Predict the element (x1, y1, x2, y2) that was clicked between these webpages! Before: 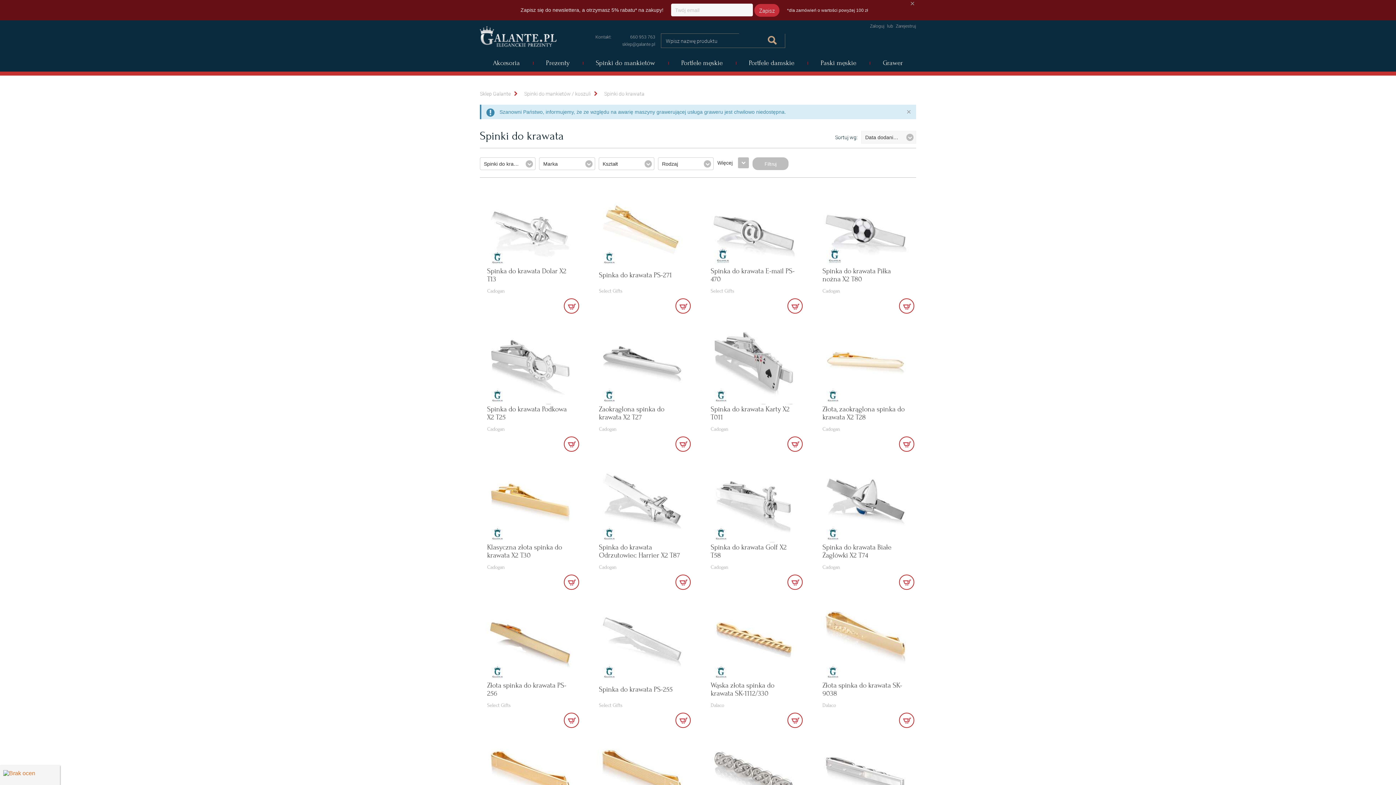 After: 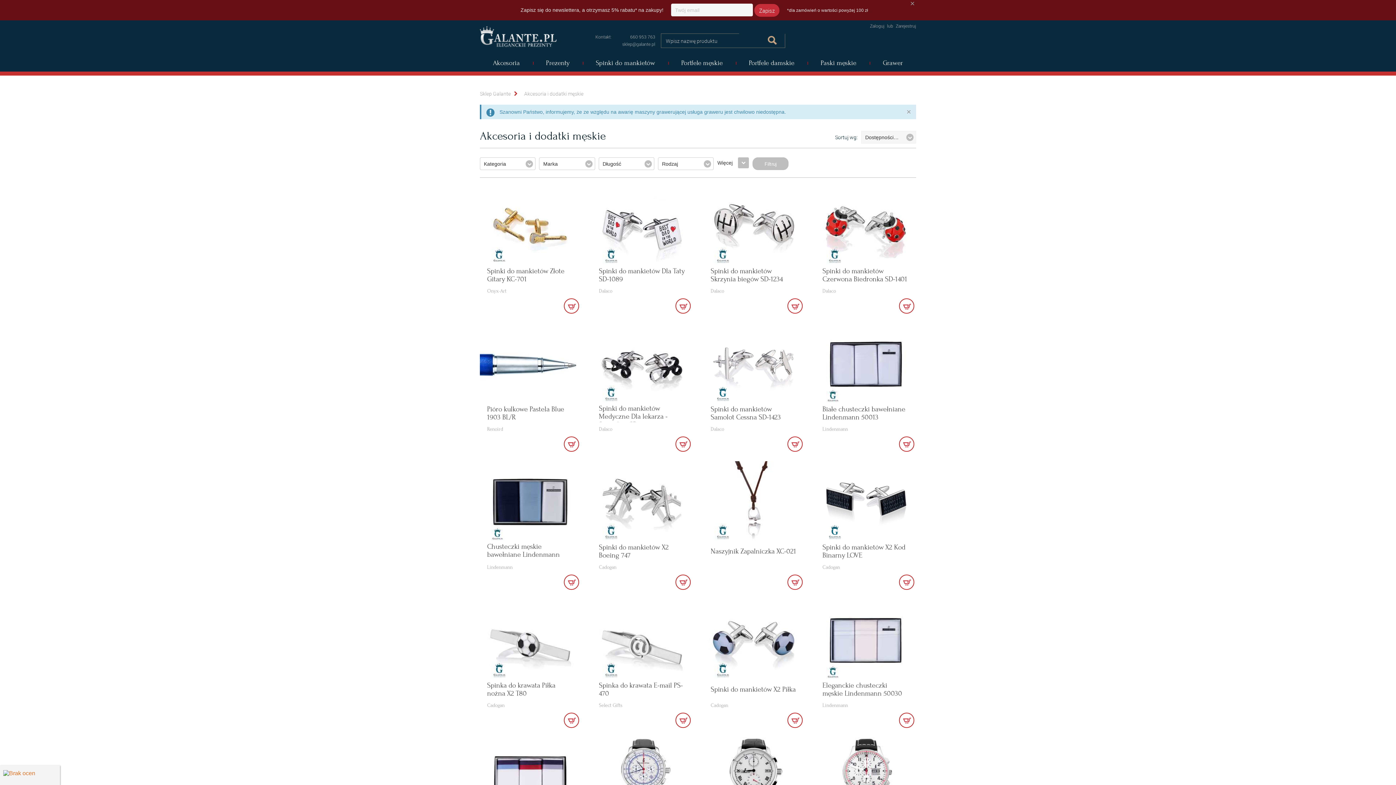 Action: bbox: (480, 56, 533, 71) label: Akcesoria